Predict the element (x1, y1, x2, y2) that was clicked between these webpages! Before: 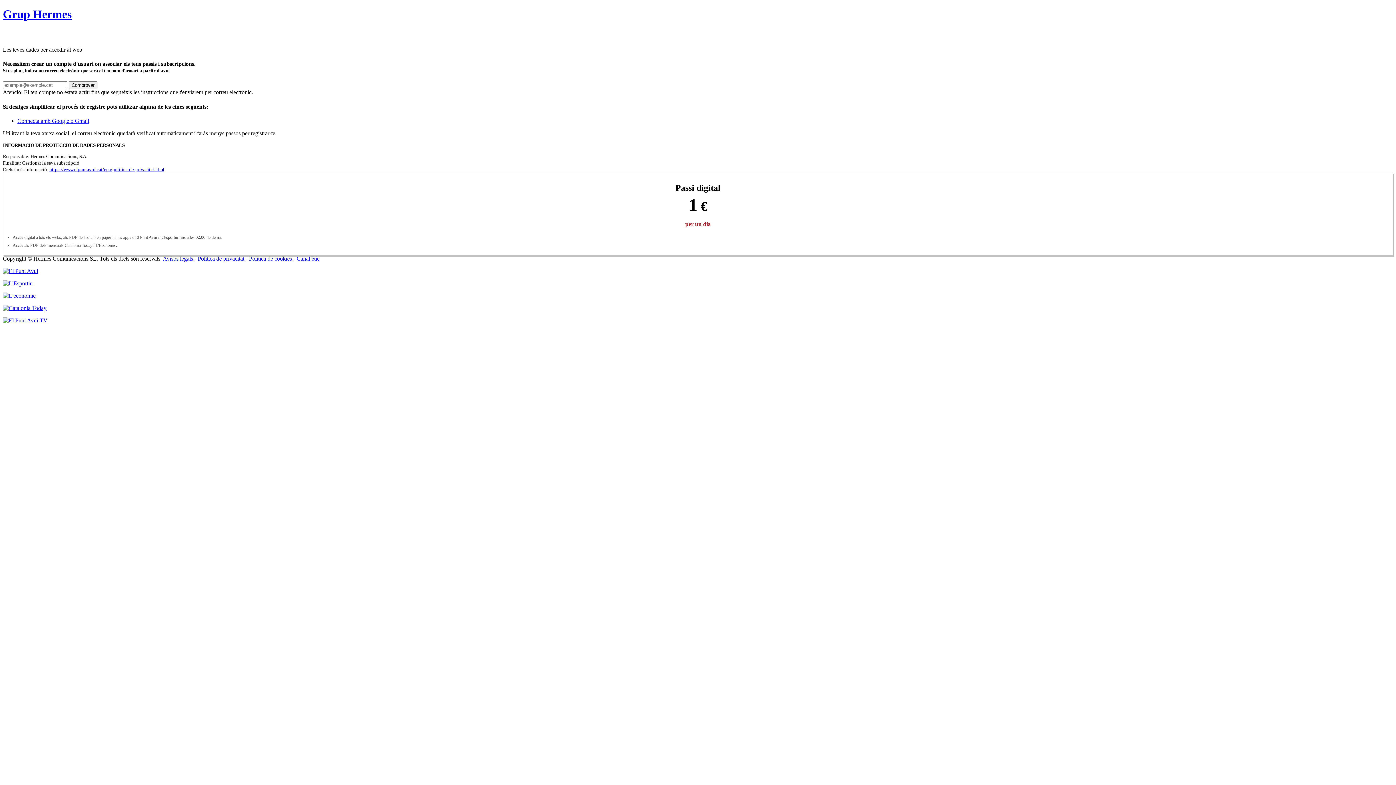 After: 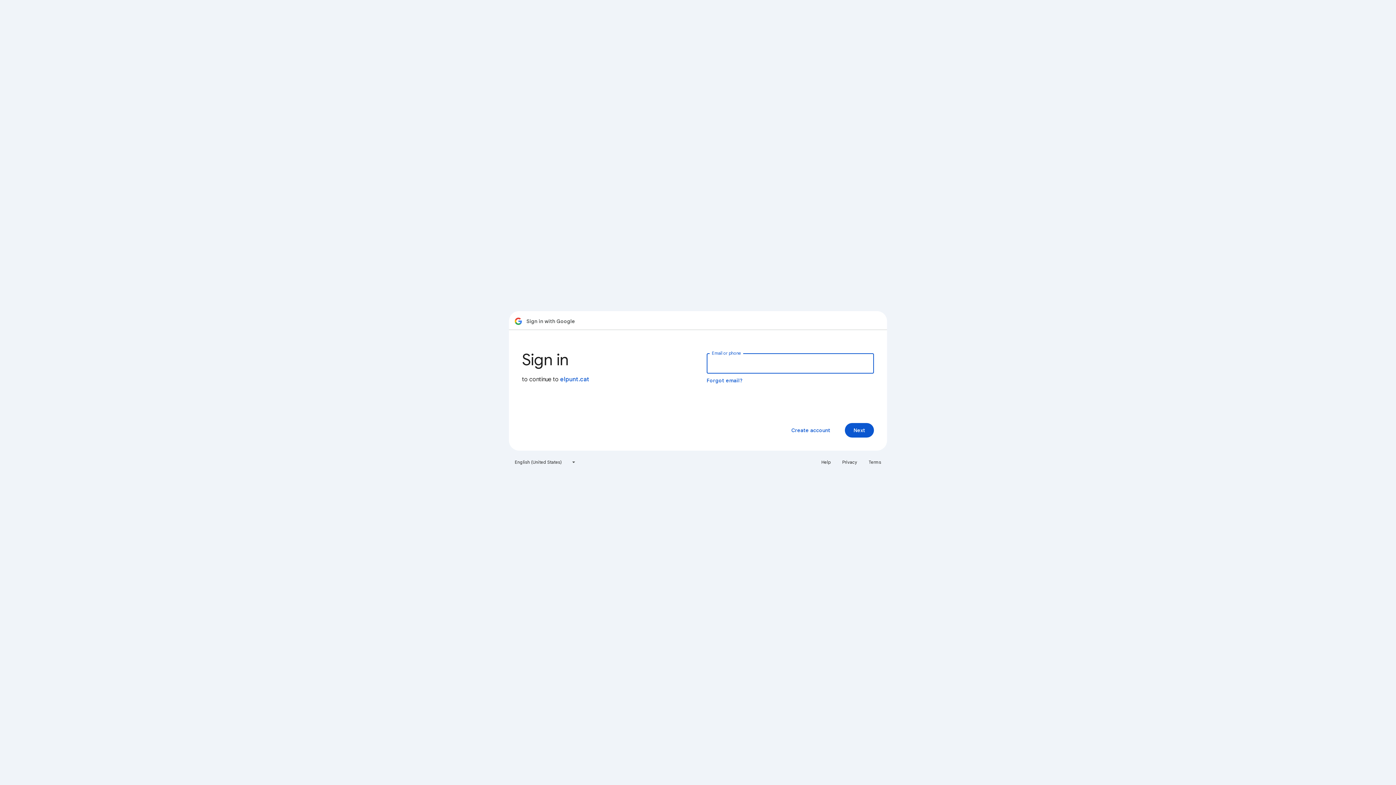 Action: label: Connecta amb Google o Gmail bbox: (17, 117, 89, 123)